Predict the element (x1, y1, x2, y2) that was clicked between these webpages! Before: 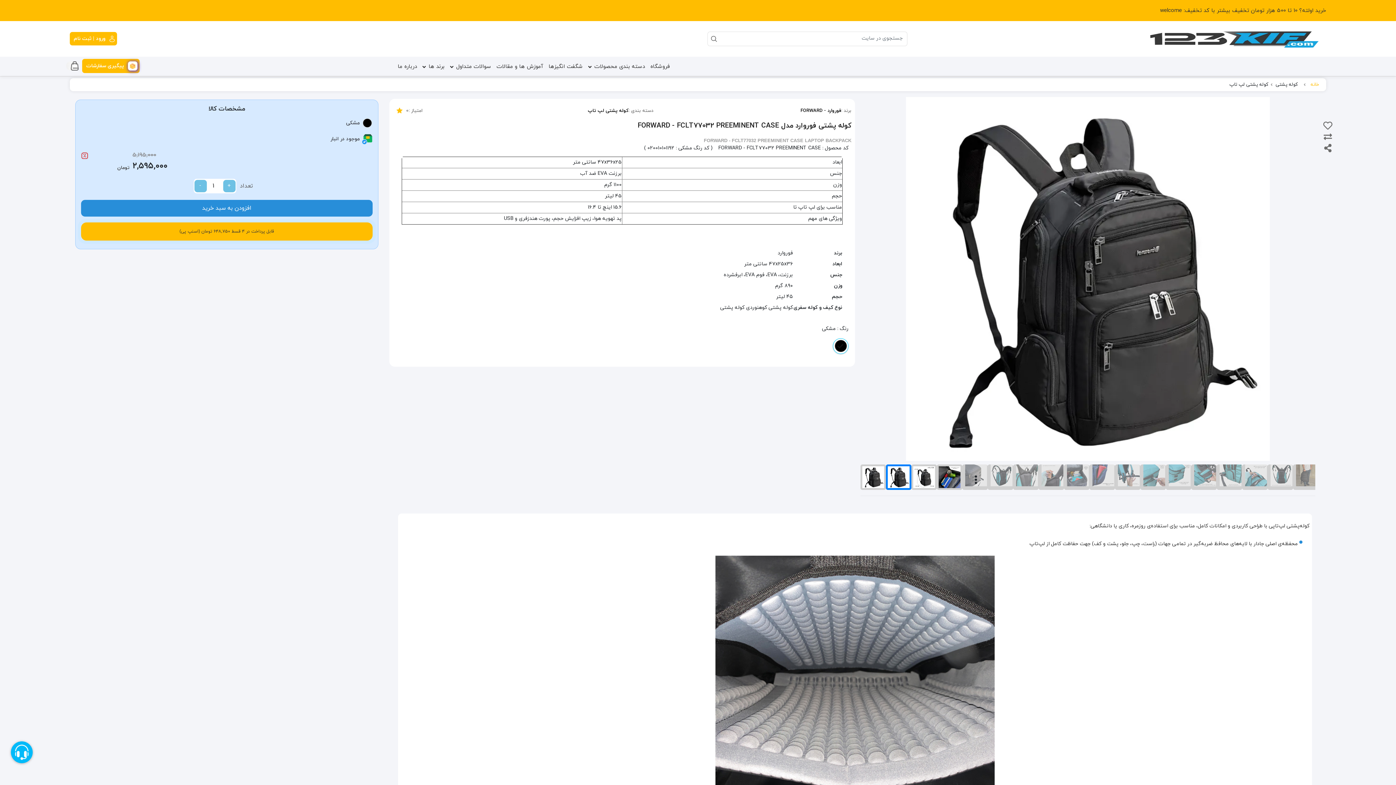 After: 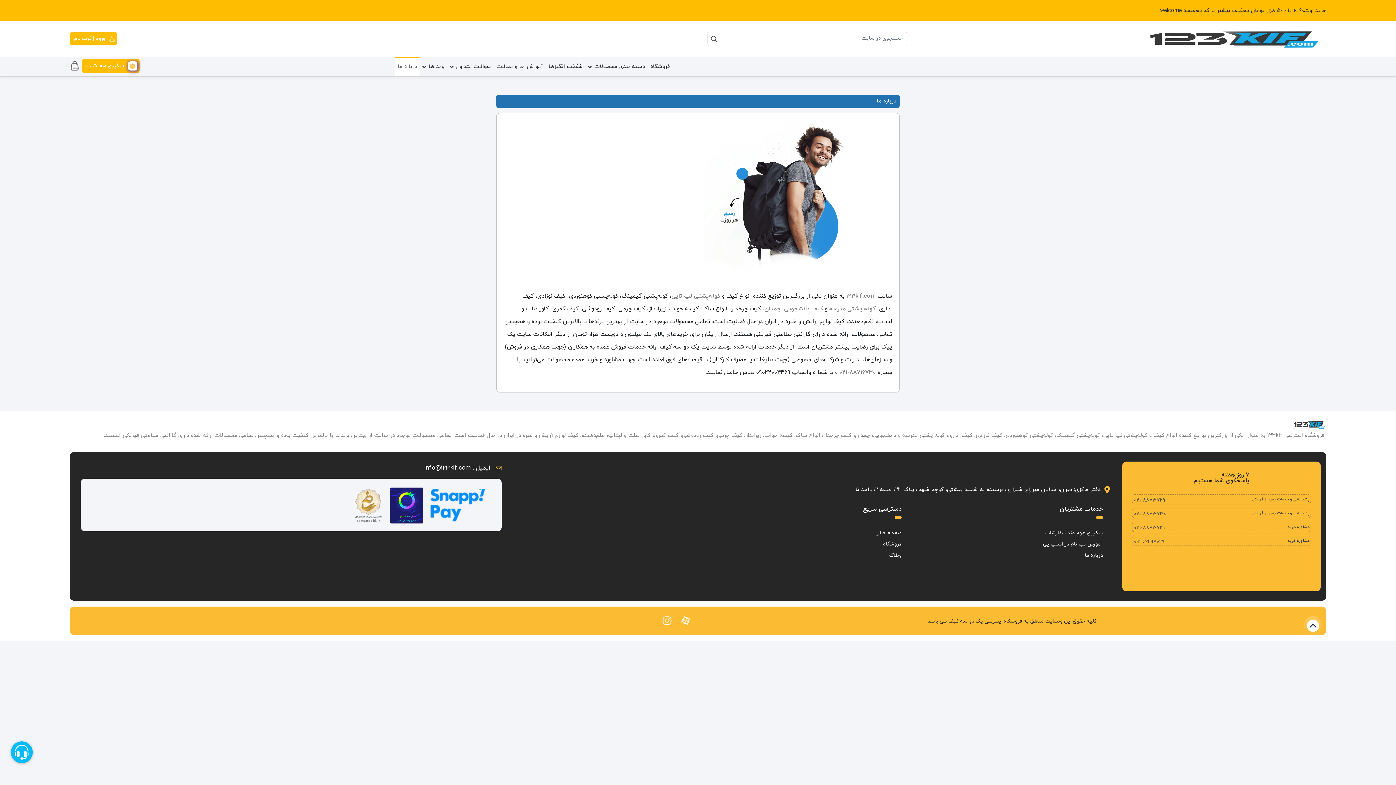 Action: bbox: (394, 57, 419, 75) label: درباره ما